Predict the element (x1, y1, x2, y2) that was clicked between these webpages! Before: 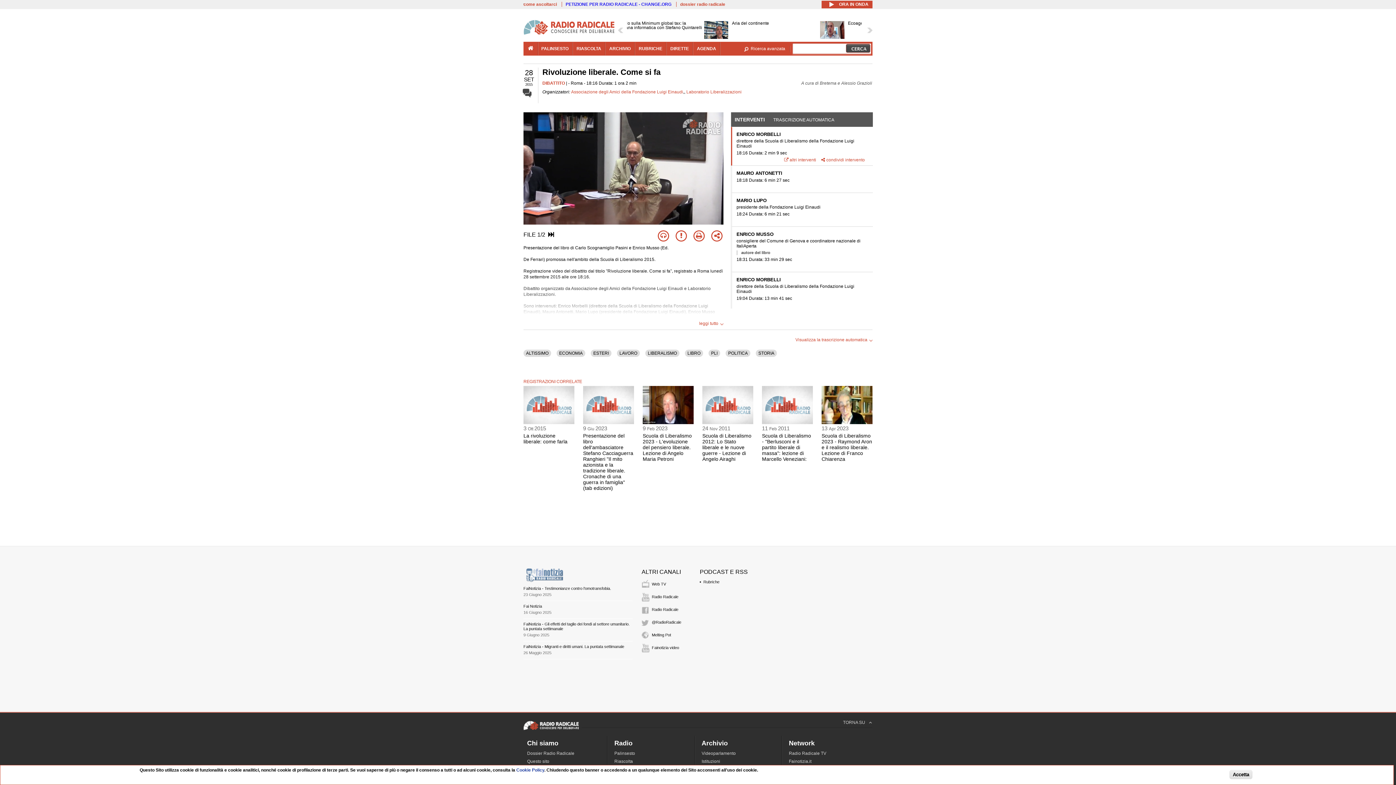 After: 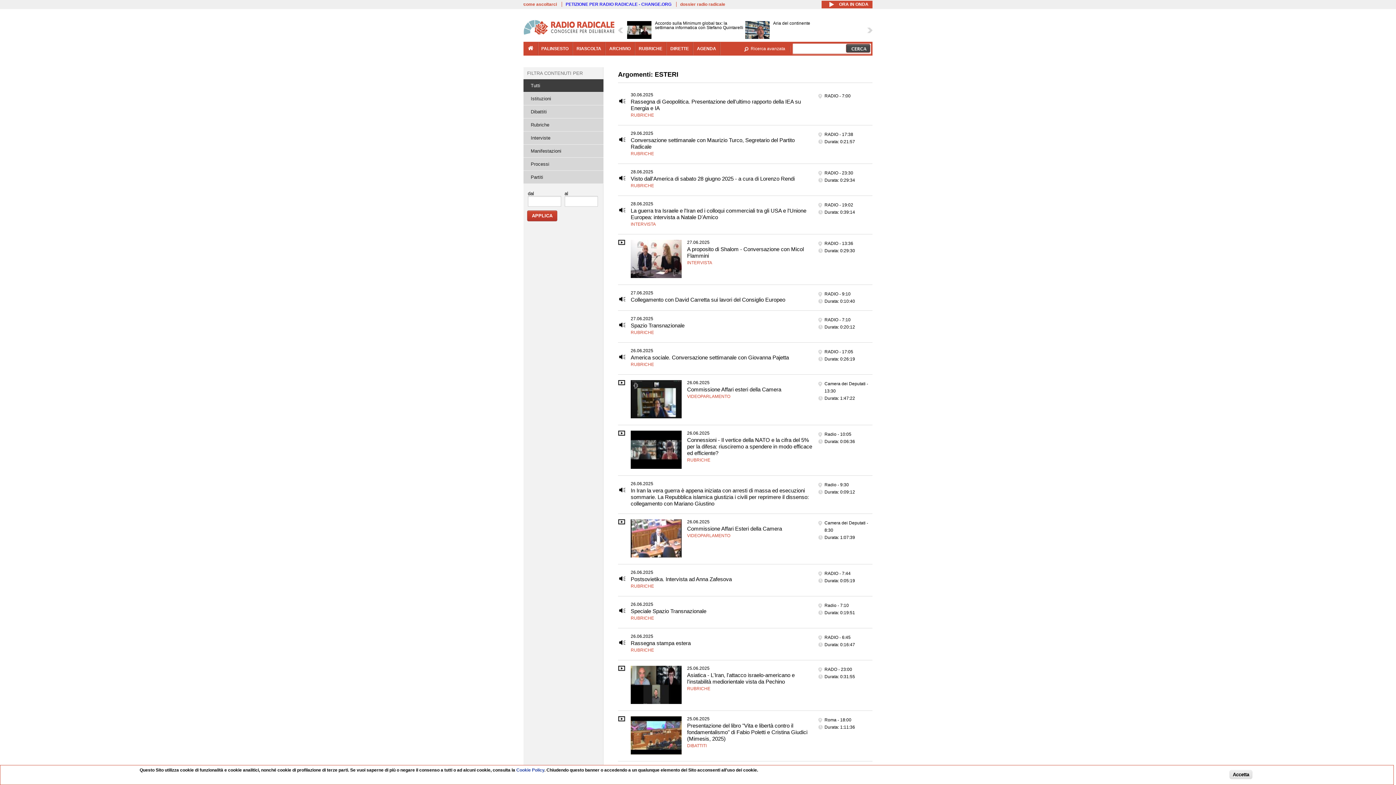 Action: bbox: (593, 351, 609, 356) label: ESTERI